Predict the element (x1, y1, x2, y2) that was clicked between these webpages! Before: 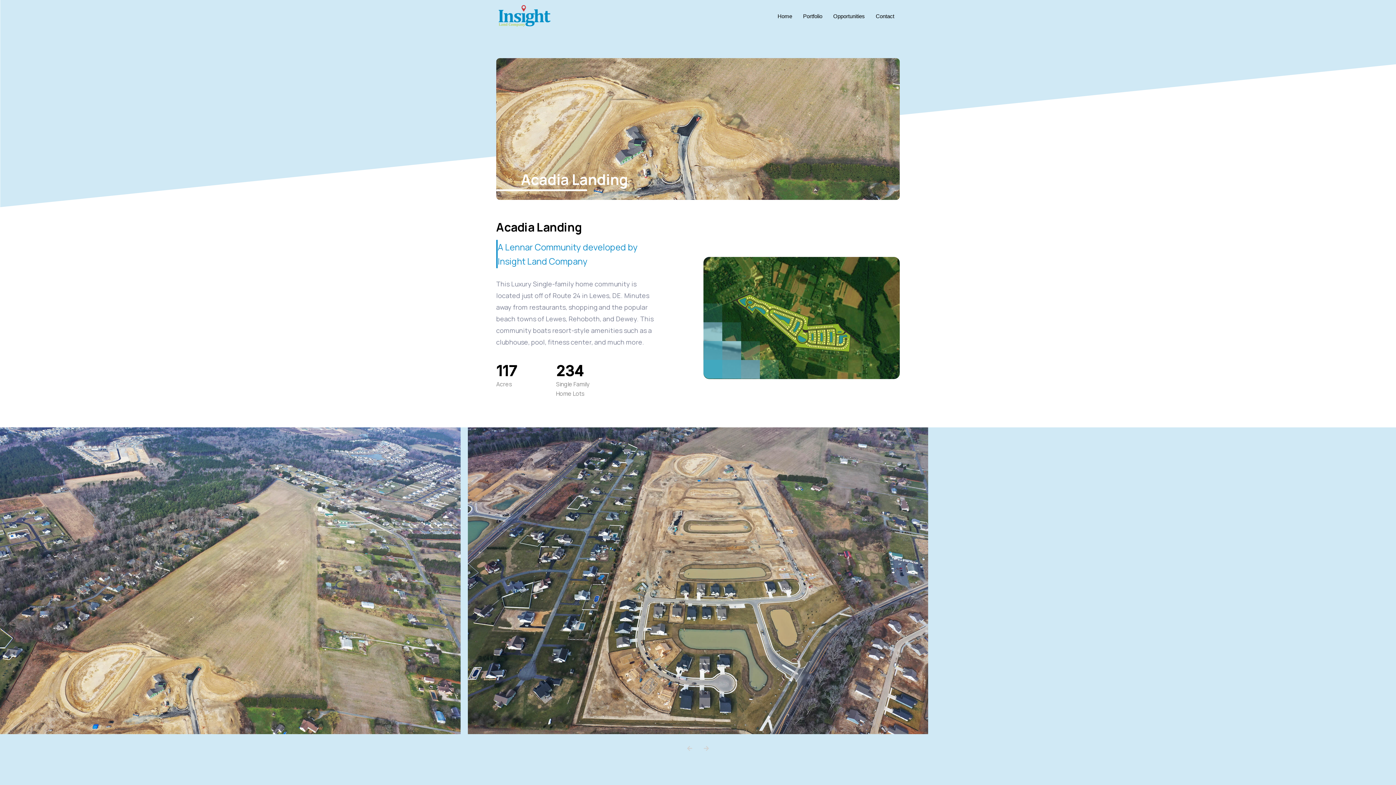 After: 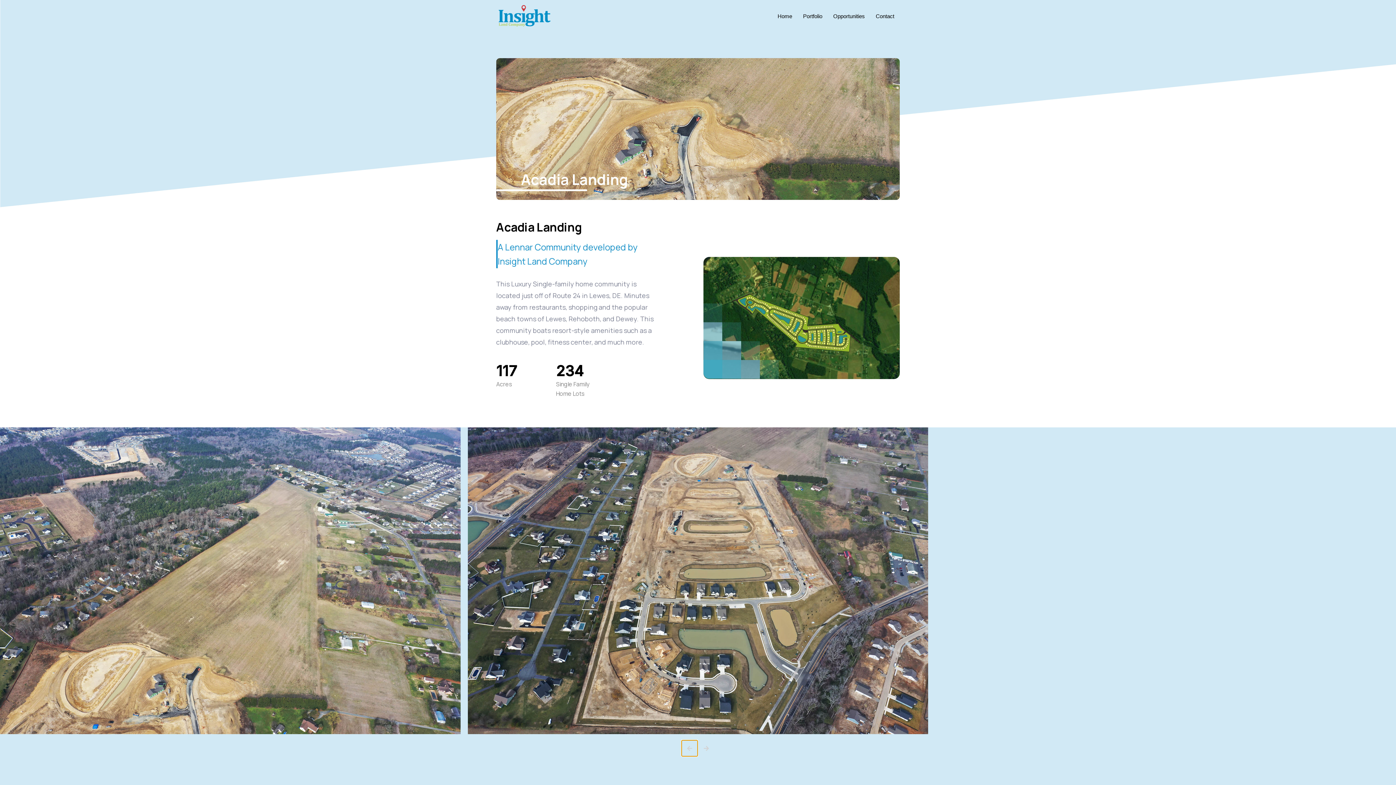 Action: bbox: (681, 740, 698, 757)